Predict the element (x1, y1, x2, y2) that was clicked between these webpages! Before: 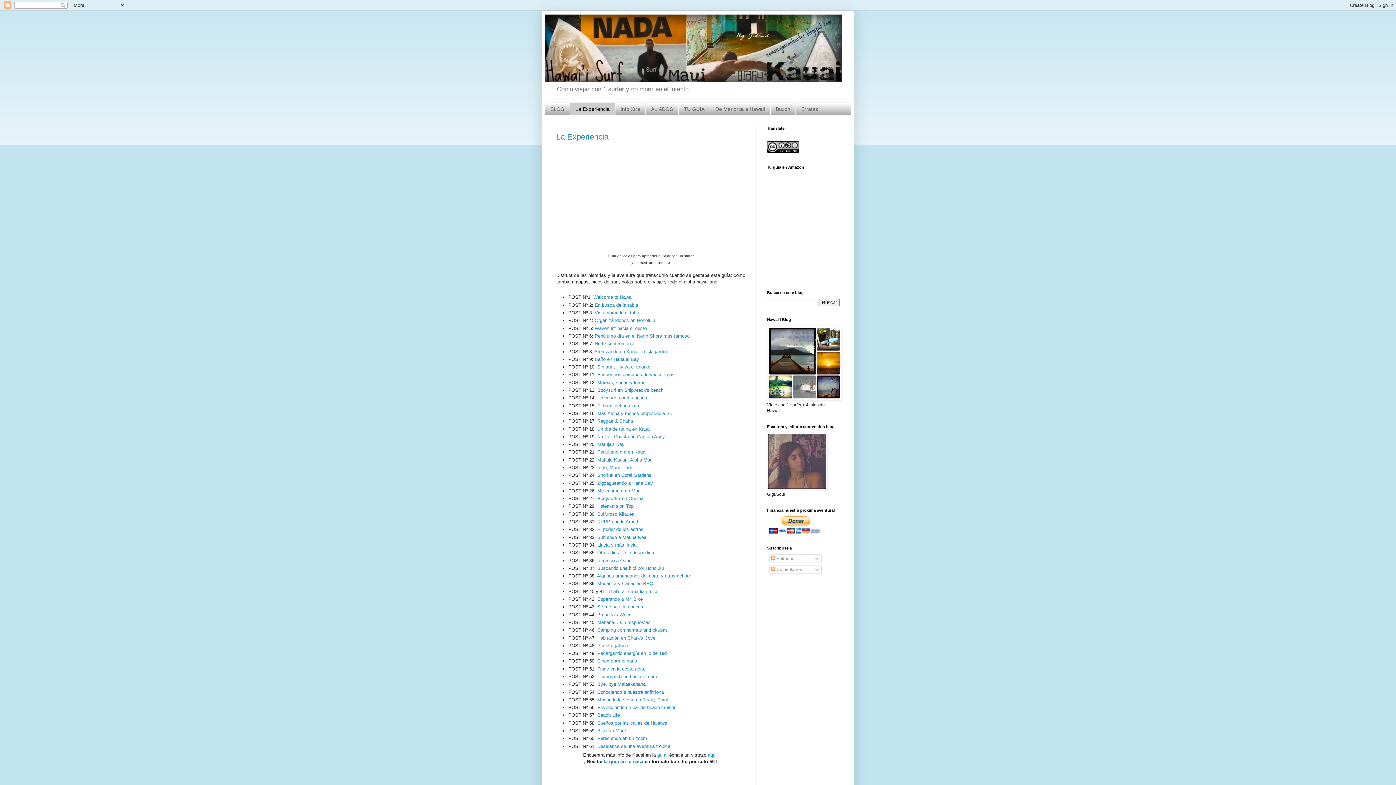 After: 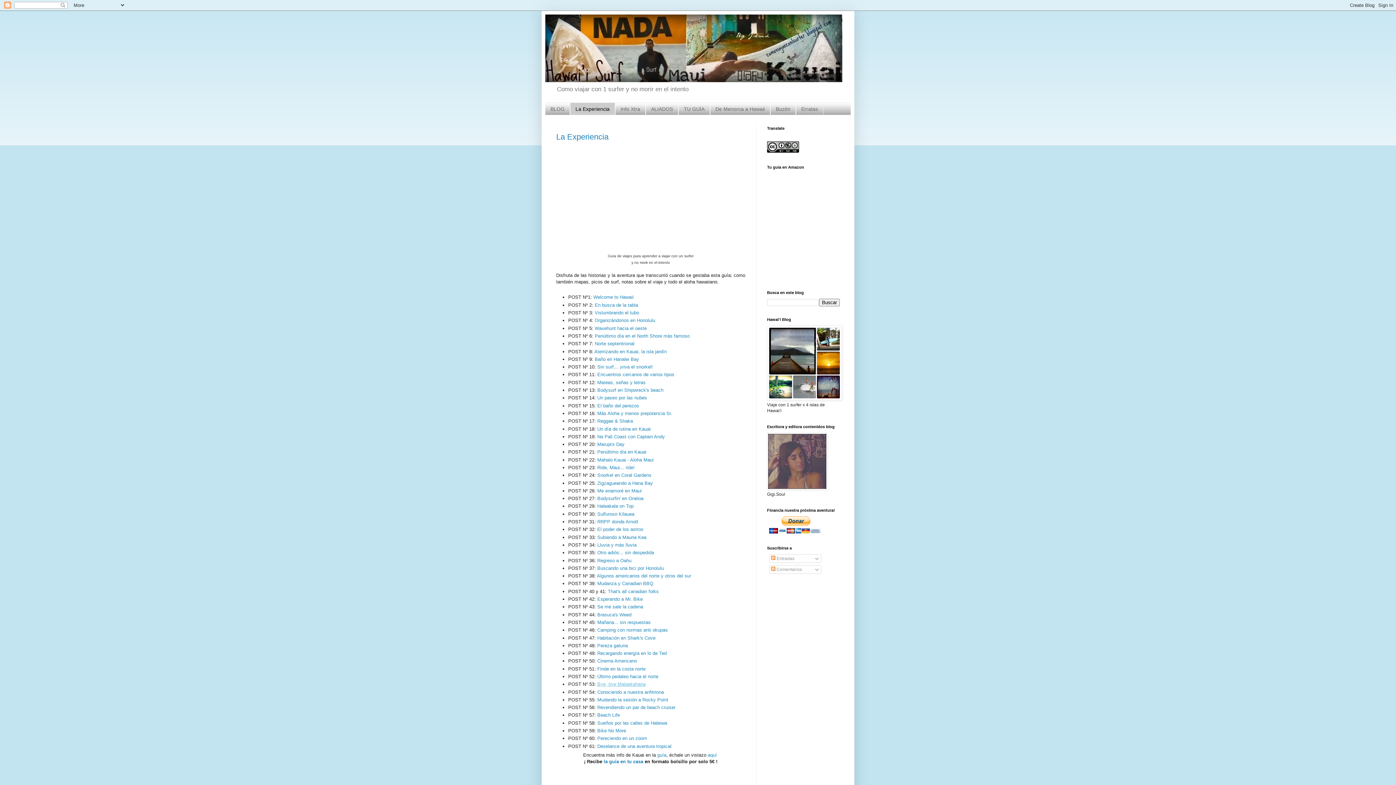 Action: bbox: (597, 681, 645, 687) label: Bye, bye Malaekahana